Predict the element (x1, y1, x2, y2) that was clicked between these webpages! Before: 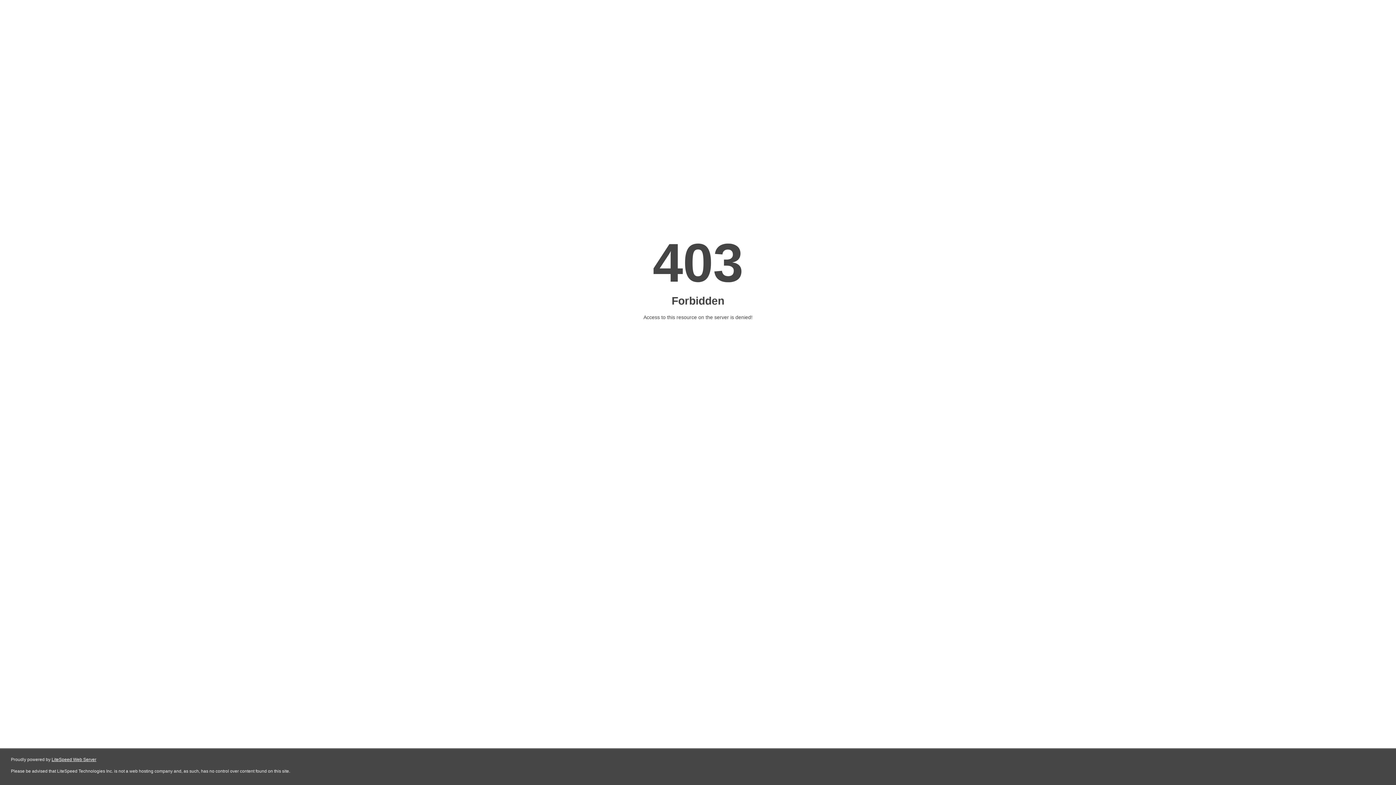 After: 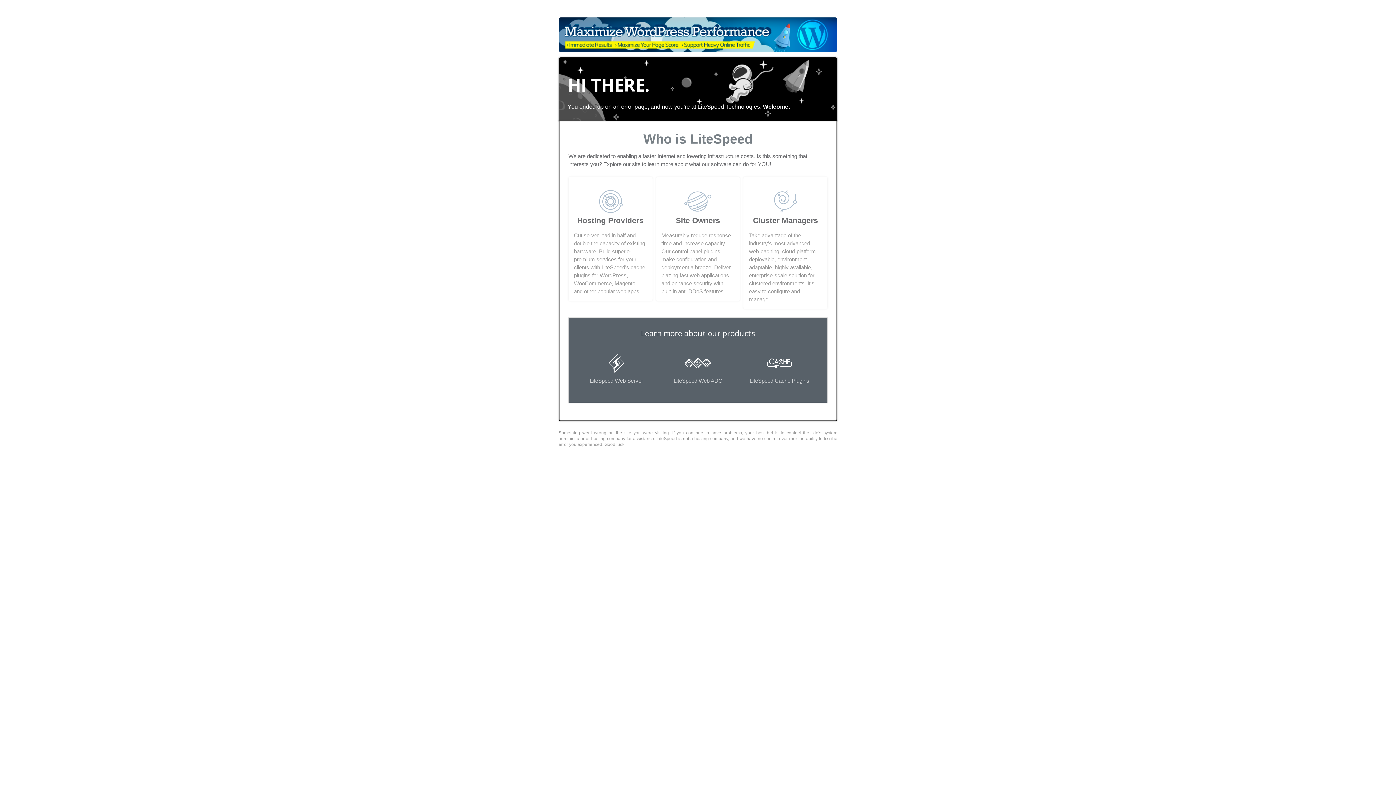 Action: bbox: (51, 757, 96, 762) label: LiteSpeed Web Server